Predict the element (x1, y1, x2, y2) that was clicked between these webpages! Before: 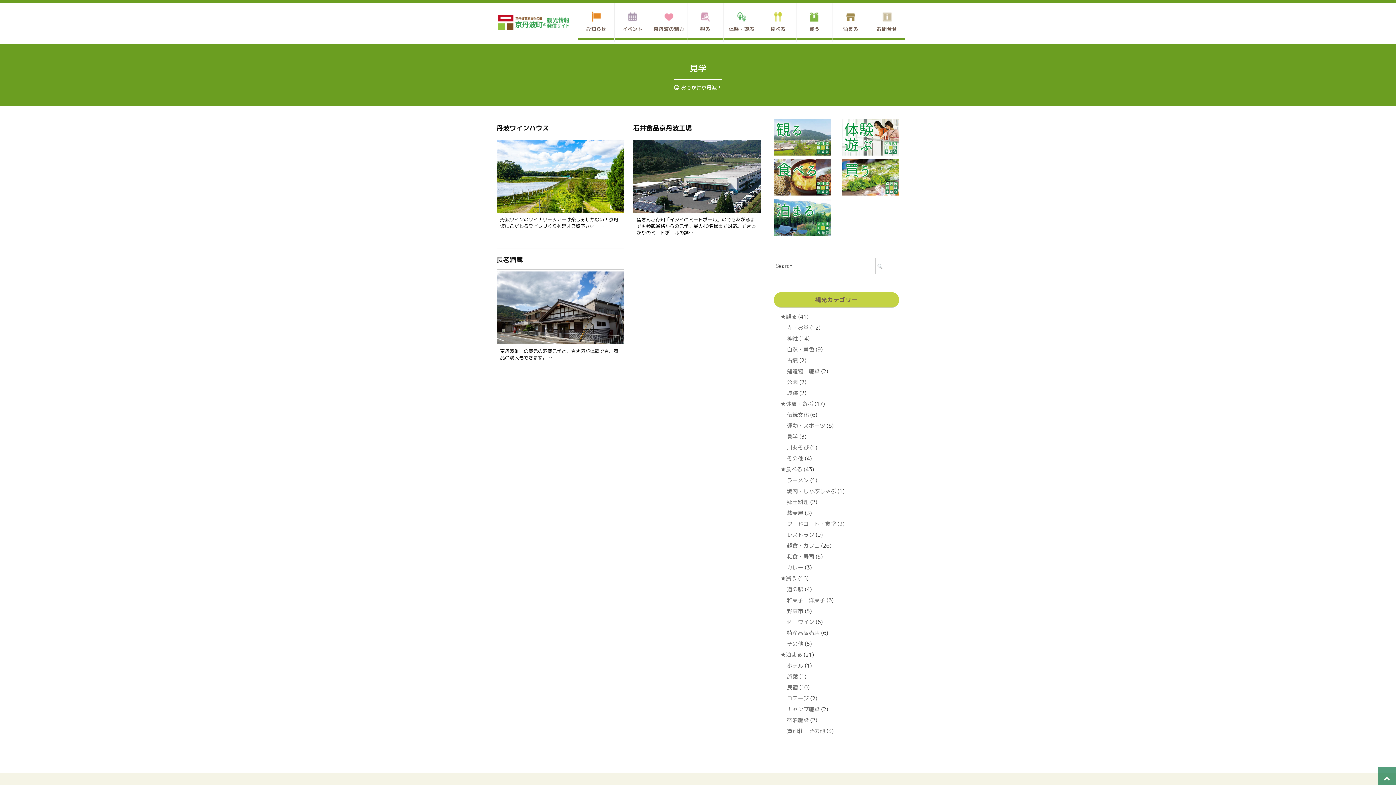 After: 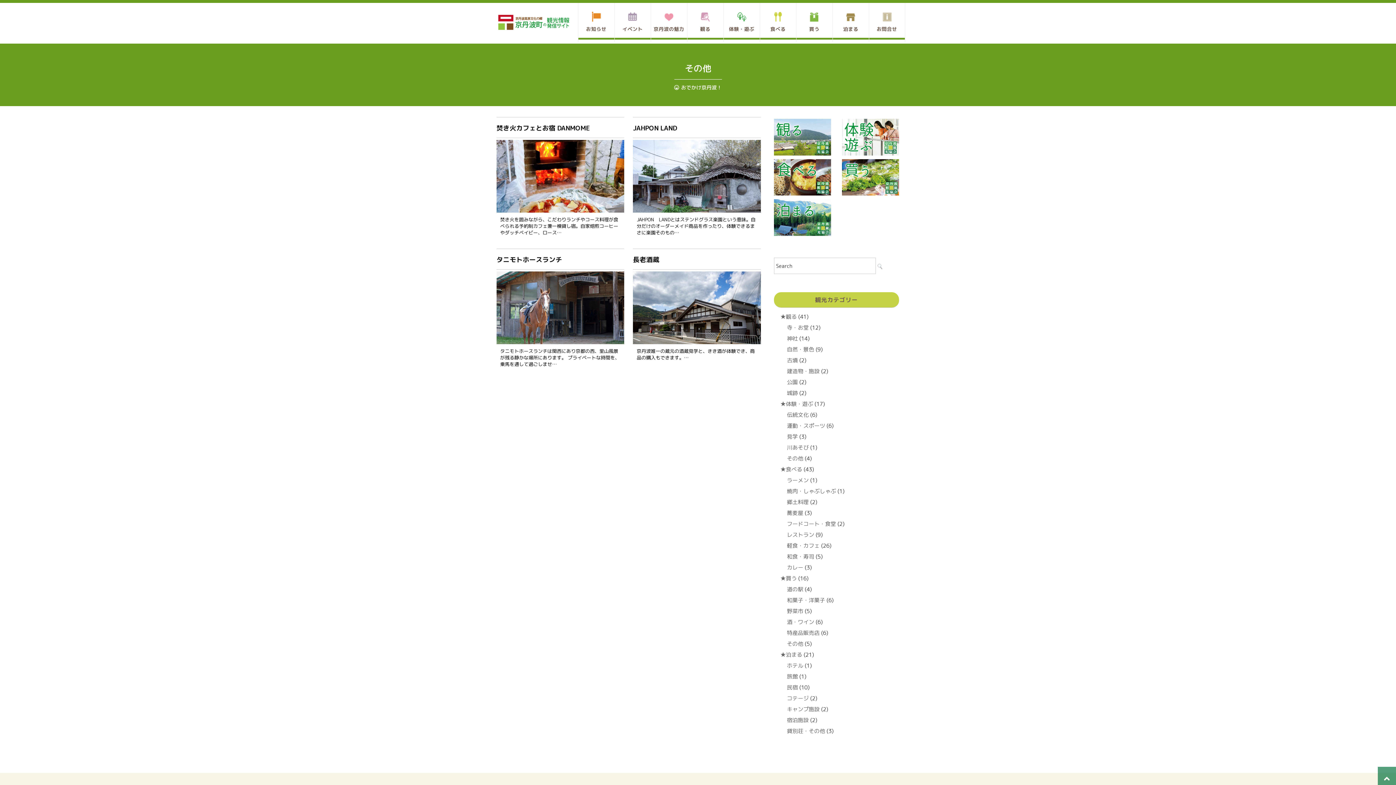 Action: bbox: (787, 455, 803, 463) label: その他